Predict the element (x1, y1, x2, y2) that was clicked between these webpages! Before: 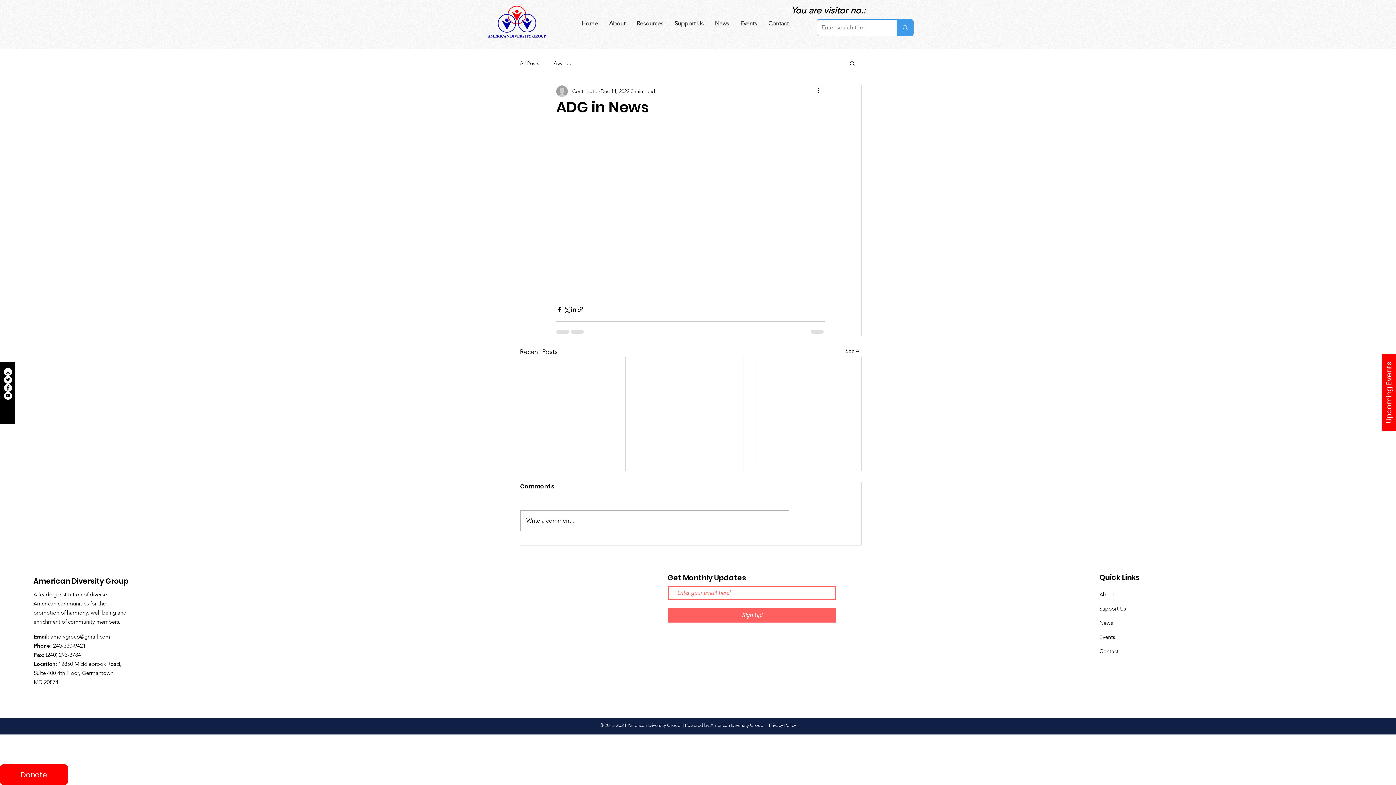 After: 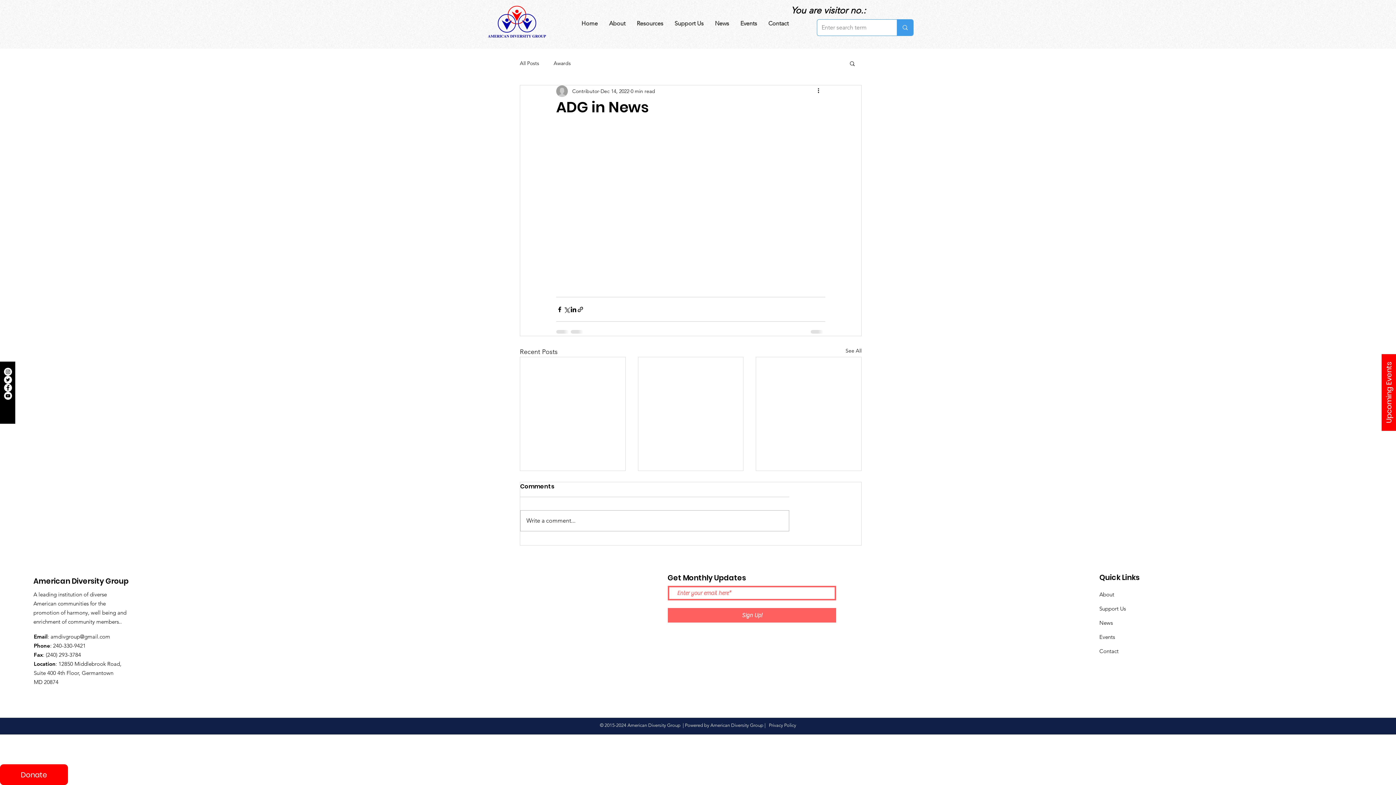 Action: label: Twitter bbox: (4, 375, 12, 383)